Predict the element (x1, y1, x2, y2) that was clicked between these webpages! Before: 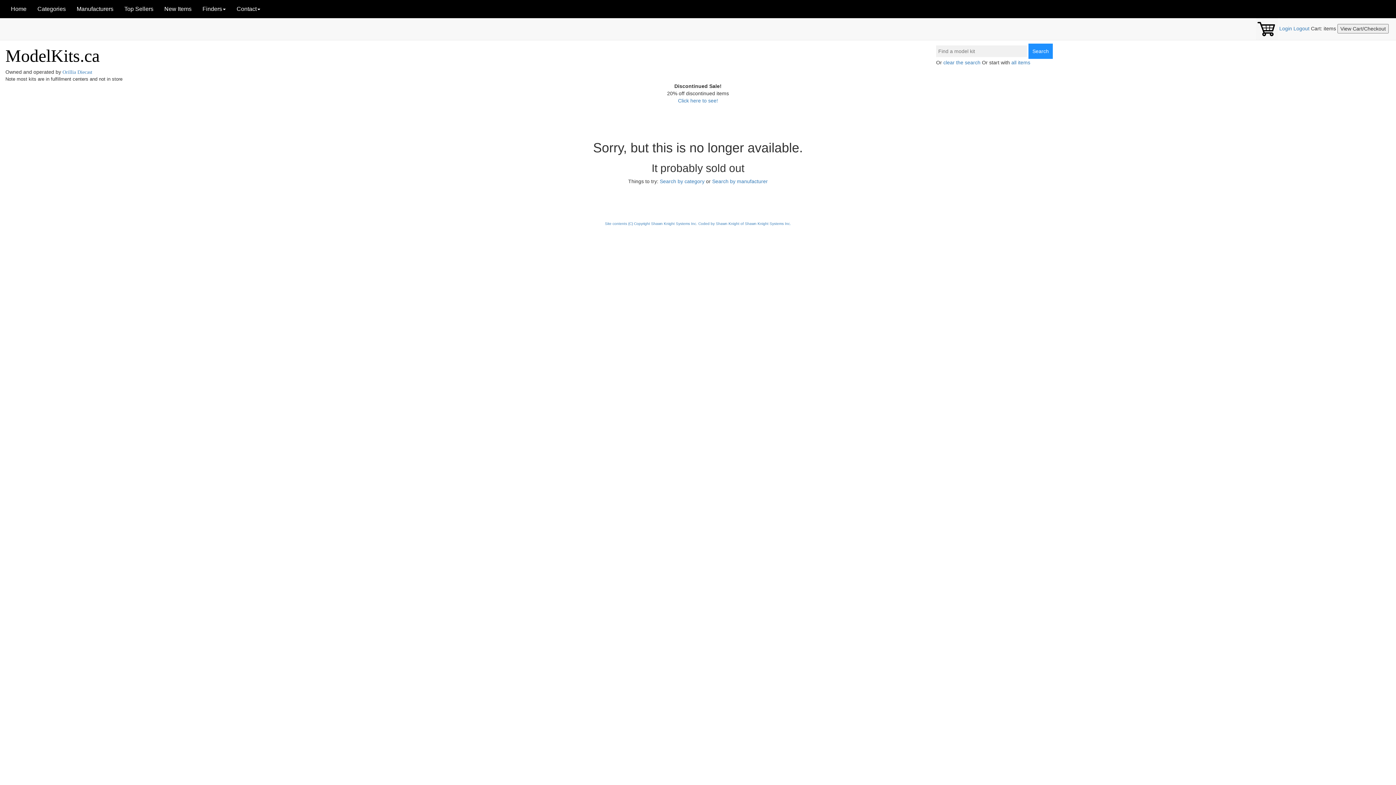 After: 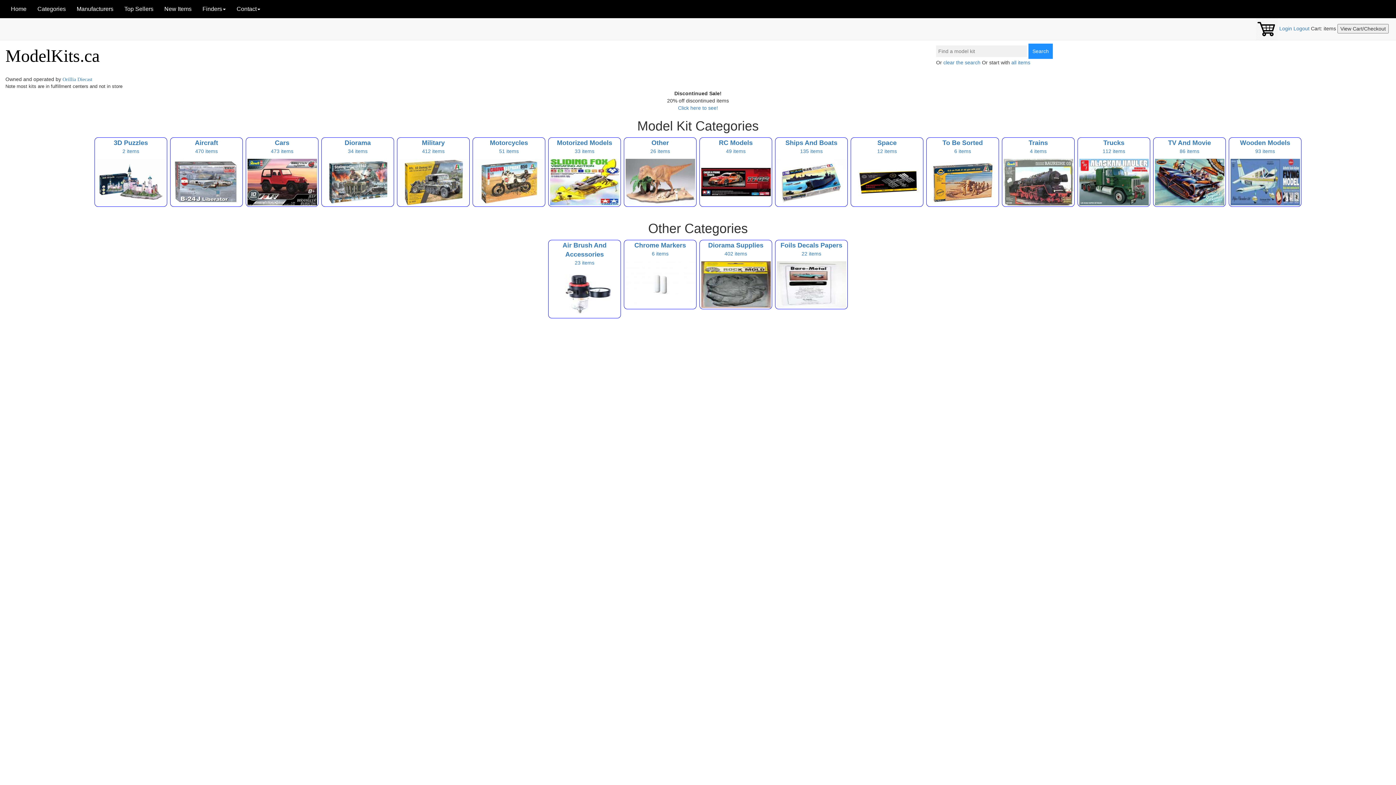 Action: bbox: (32, 0, 71, 18) label: Categories